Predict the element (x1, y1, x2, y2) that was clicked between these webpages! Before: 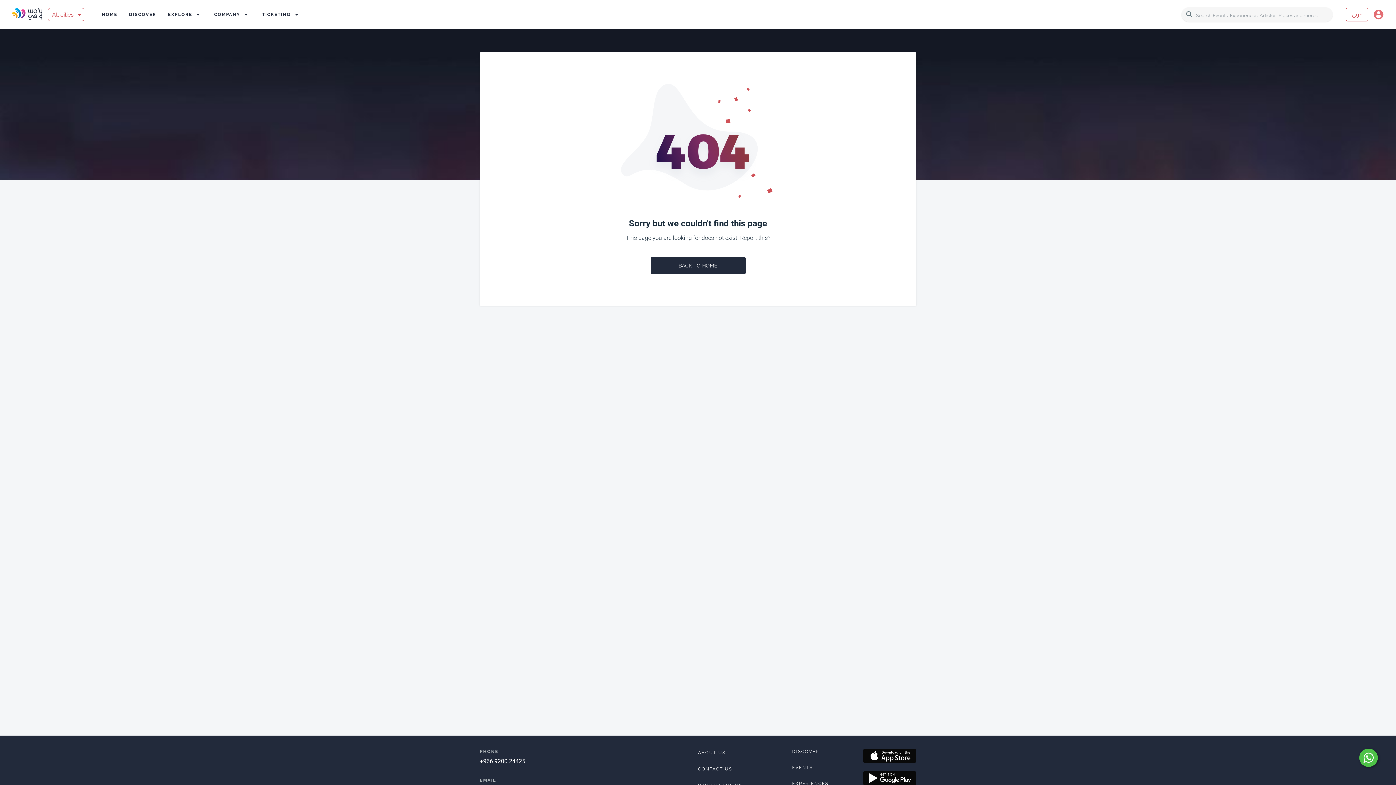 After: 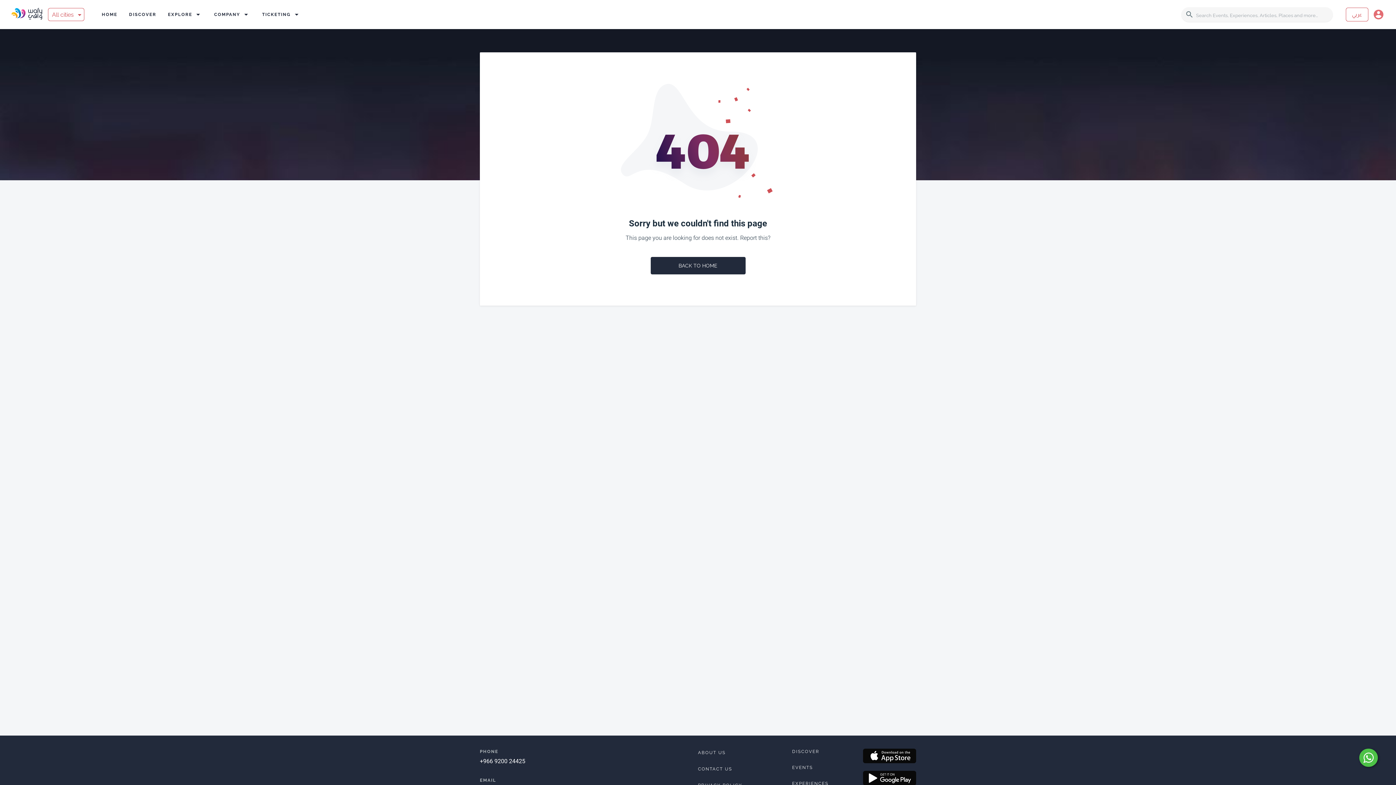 Action: bbox: (863, 758, 916, 764) label: footer image